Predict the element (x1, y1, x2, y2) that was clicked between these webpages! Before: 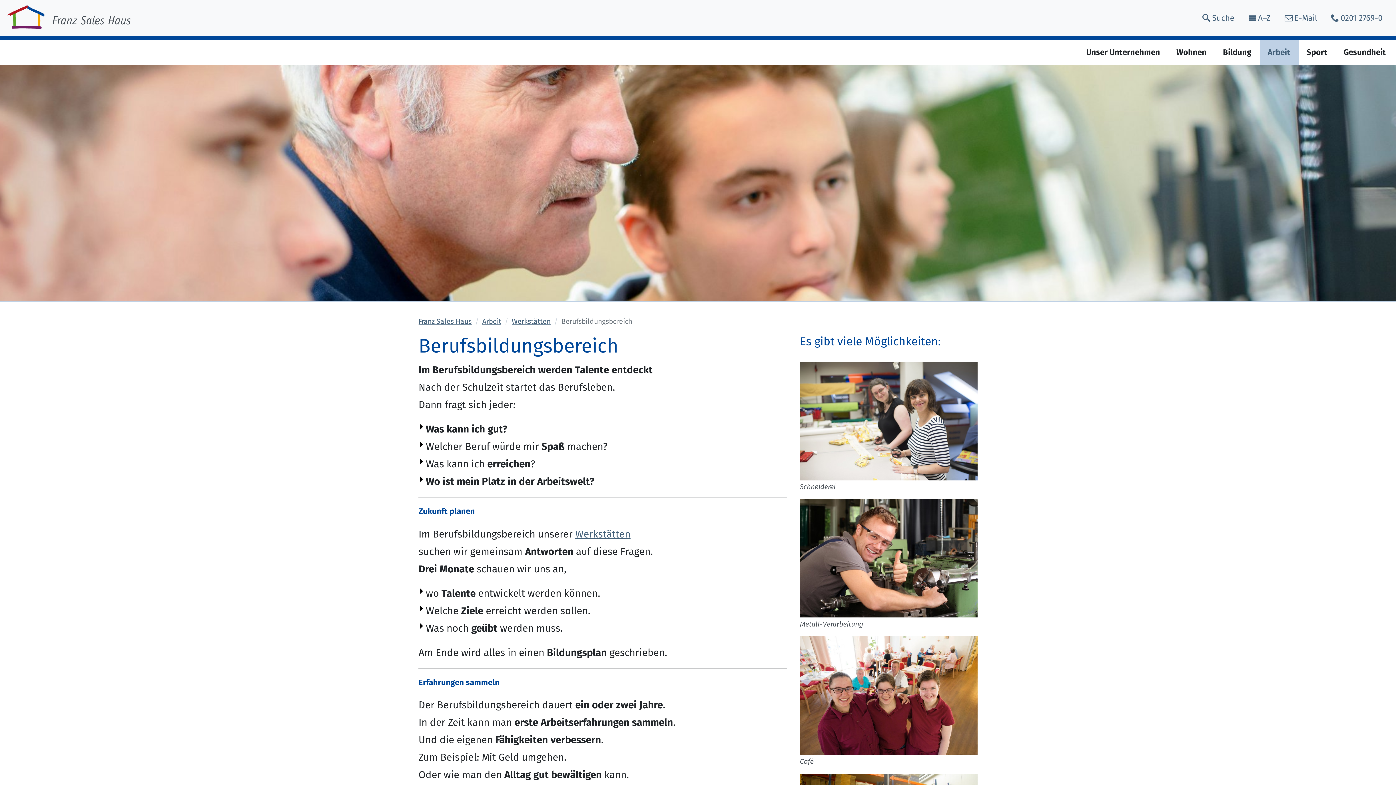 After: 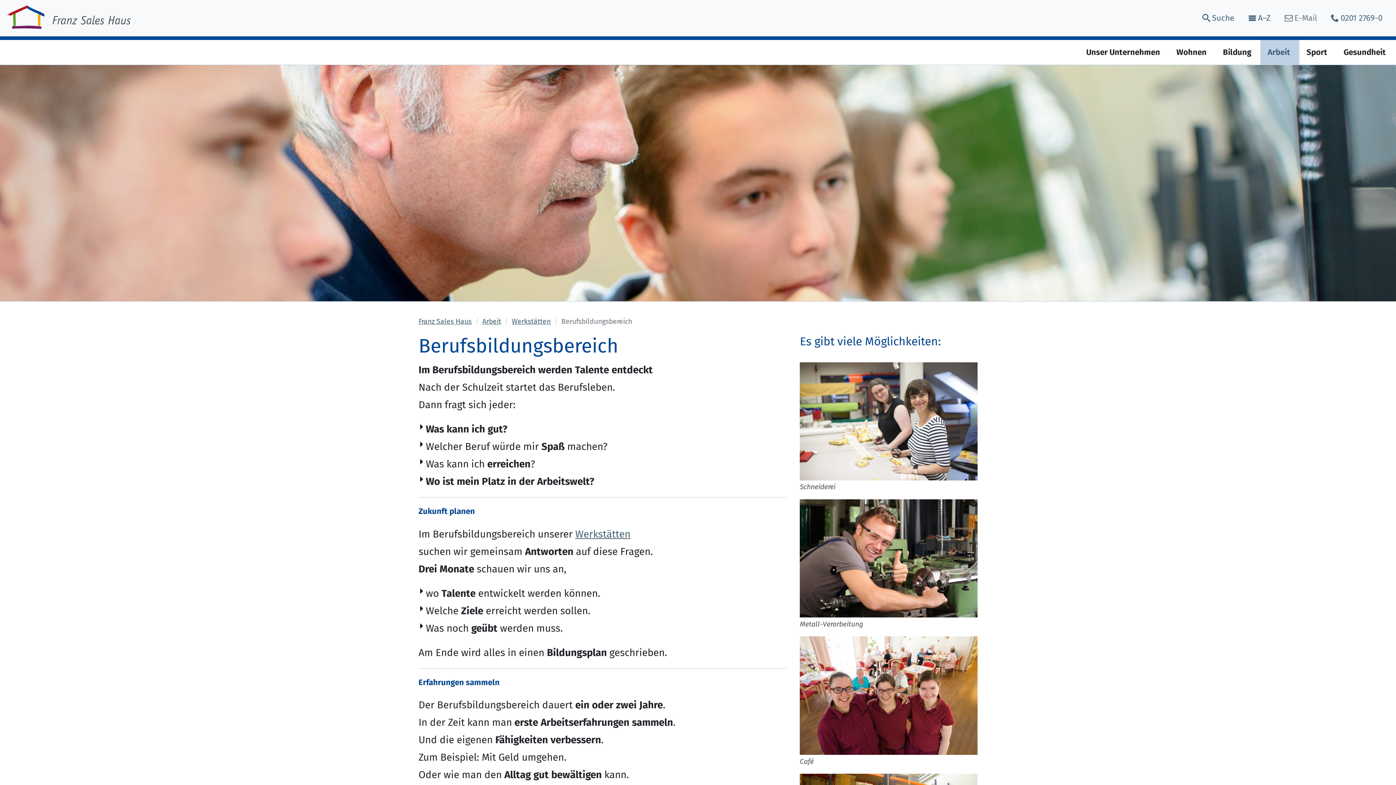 Action: bbox: (1294, 13, 1317, 22) label: E-Mail